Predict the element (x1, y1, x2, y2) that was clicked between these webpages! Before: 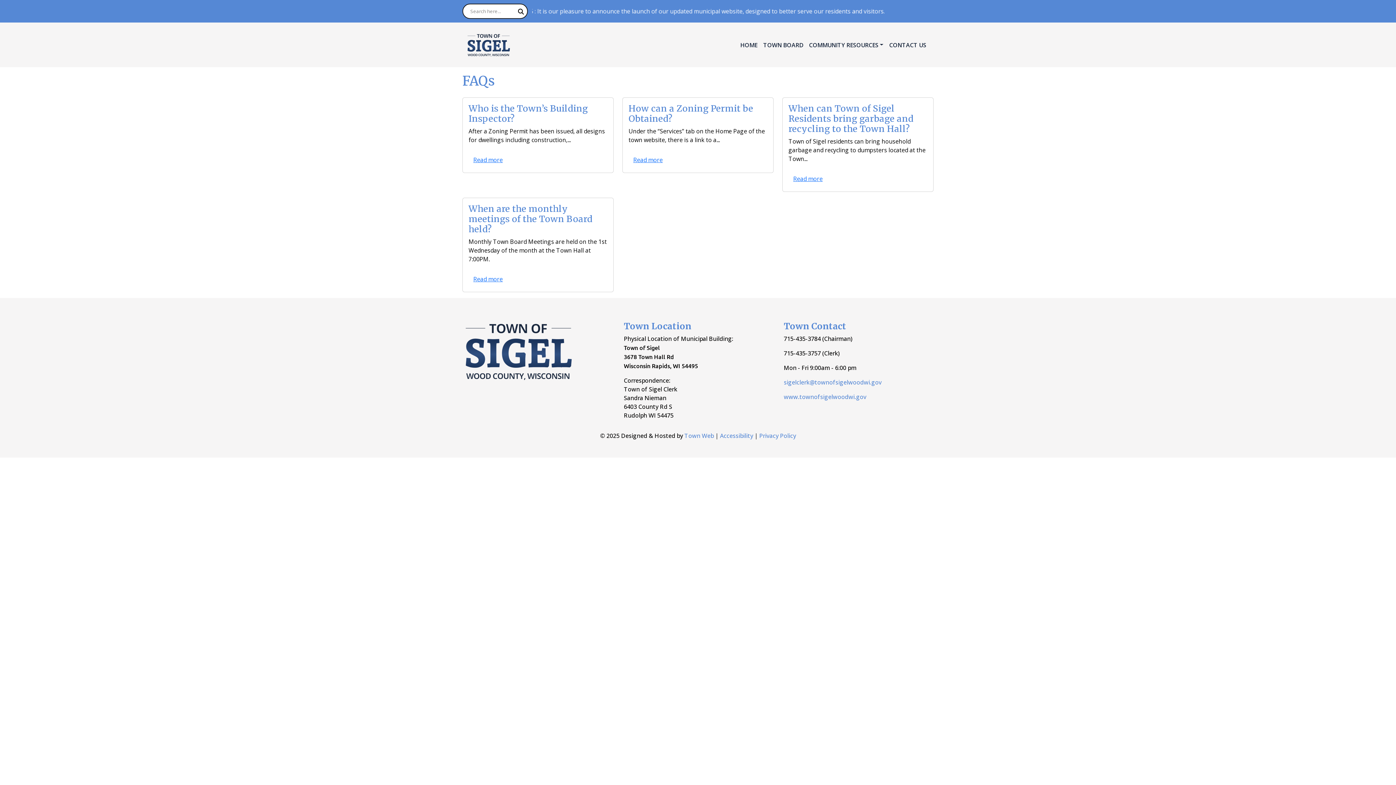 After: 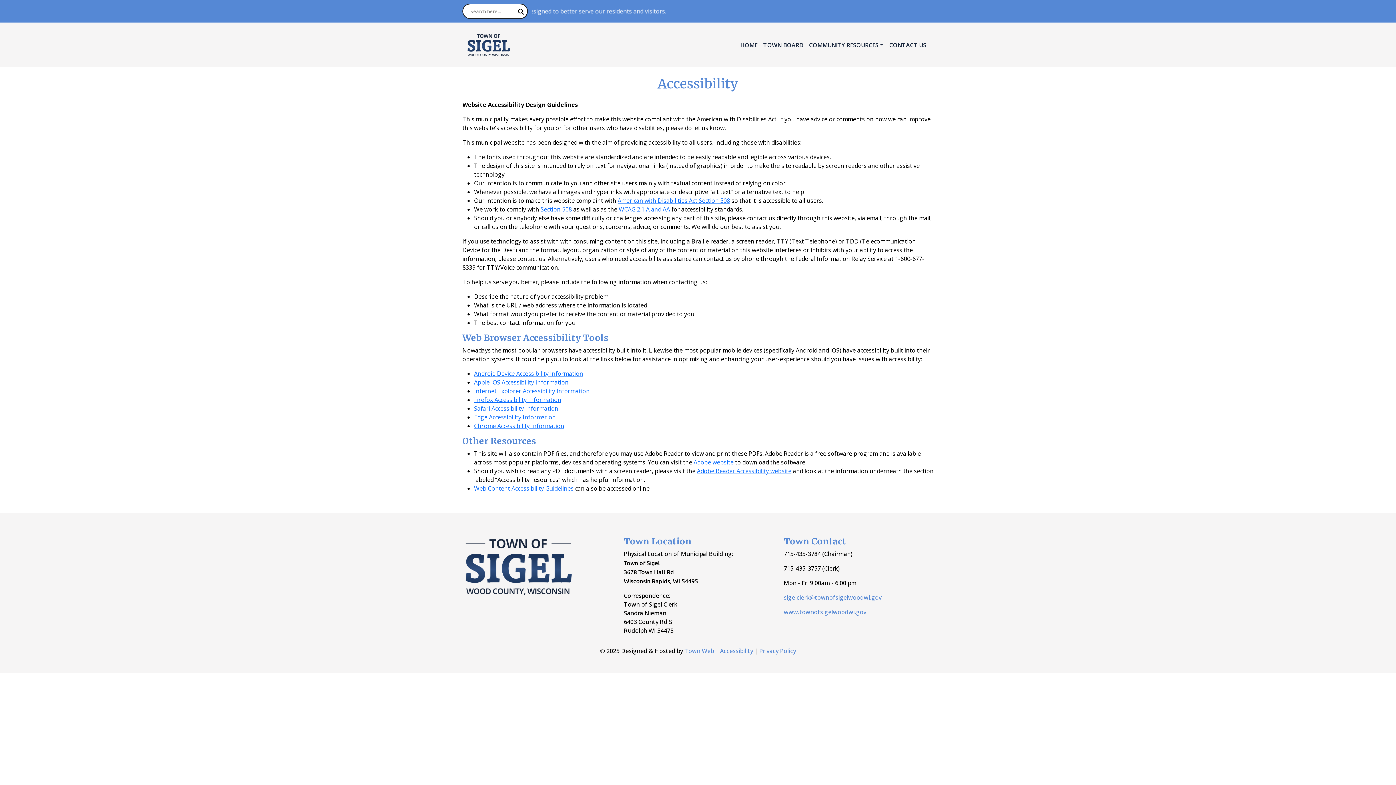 Action: bbox: (720, 431, 753, 440) label: Accessibility